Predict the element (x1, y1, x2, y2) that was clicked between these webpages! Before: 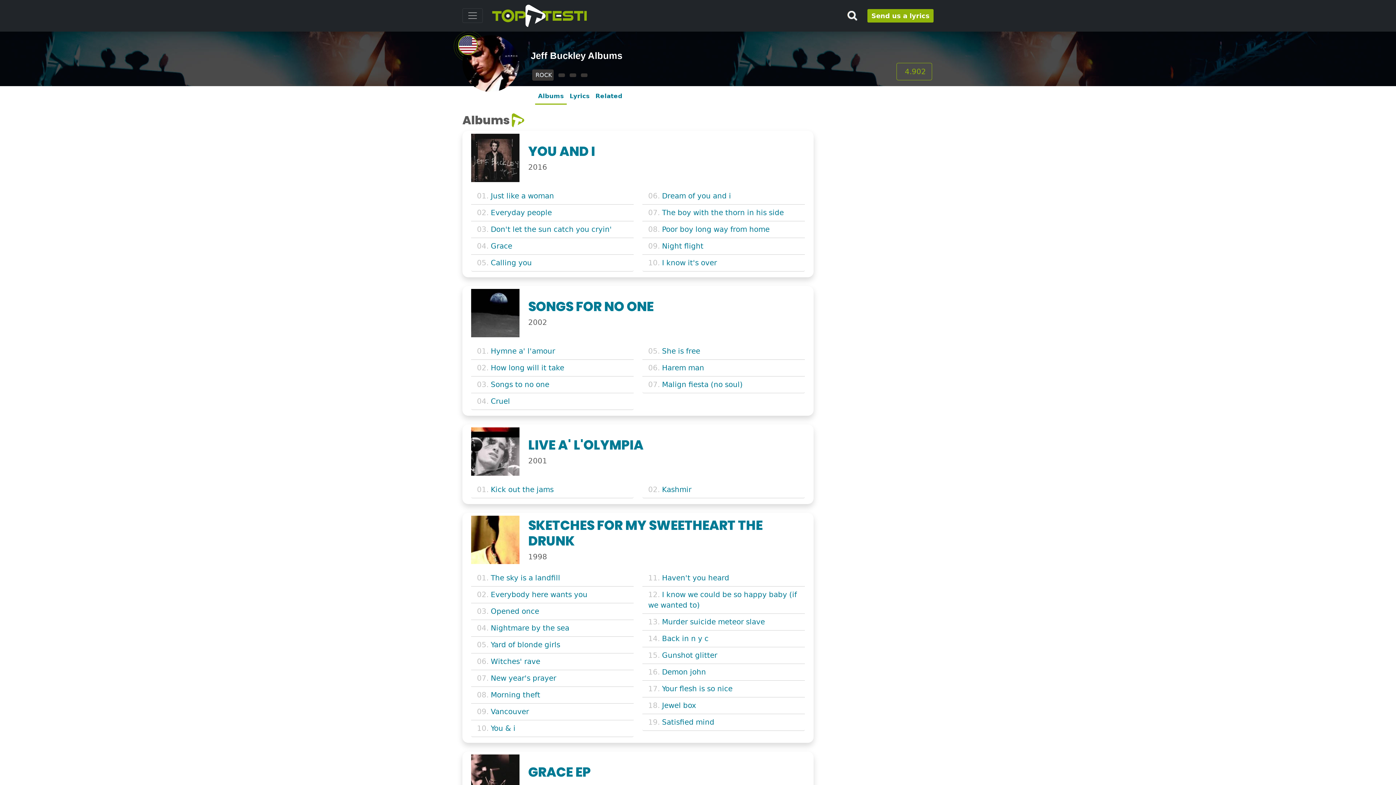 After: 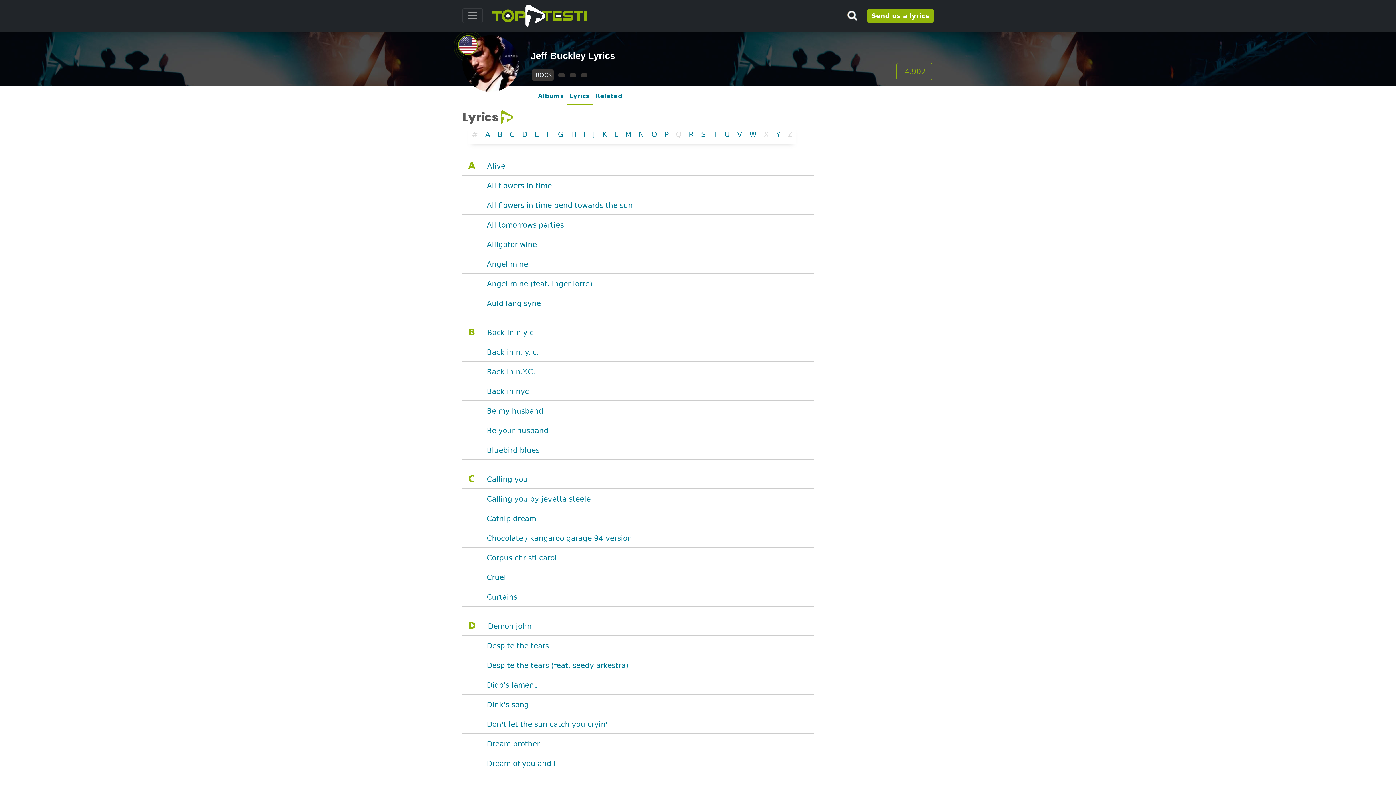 Action: label: Lyrics bbox: (566, 88, 592, 104)